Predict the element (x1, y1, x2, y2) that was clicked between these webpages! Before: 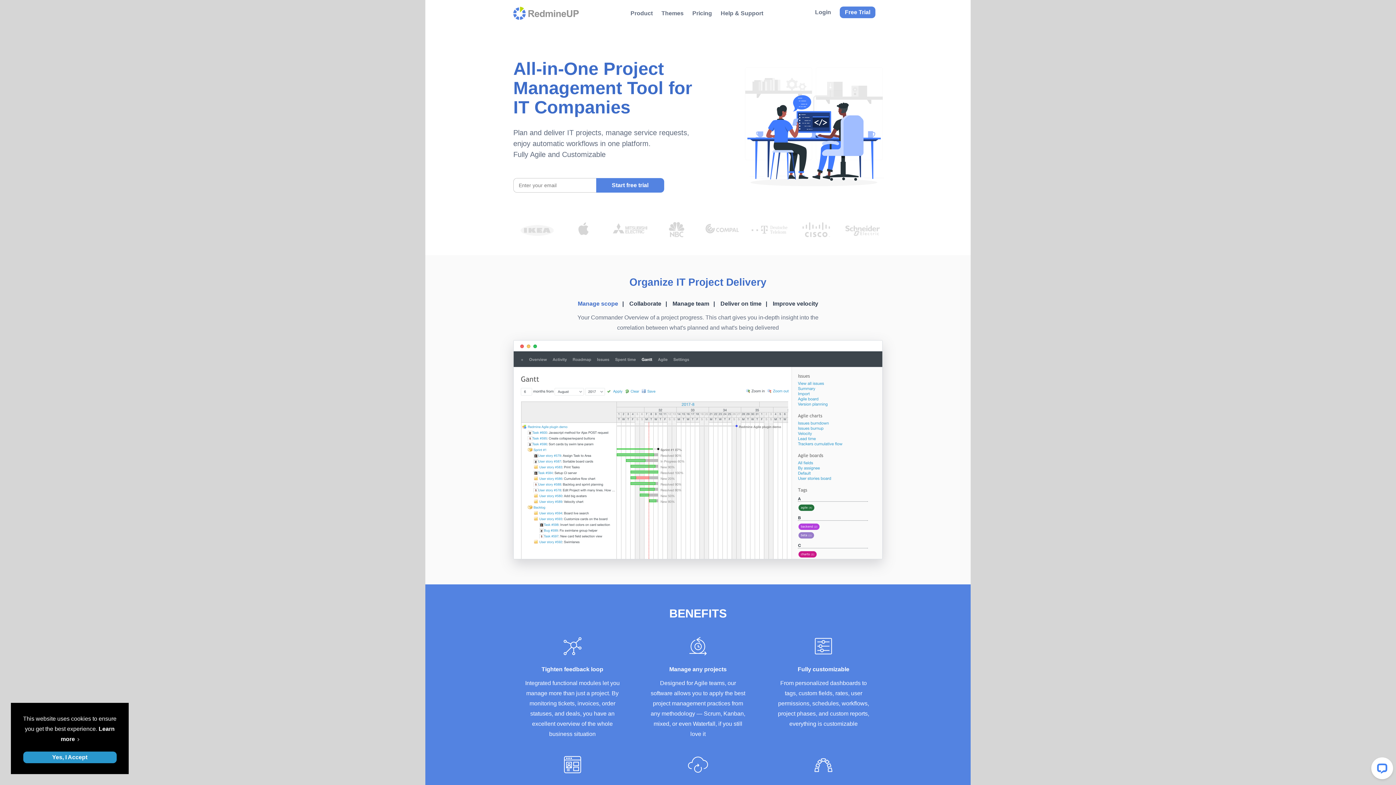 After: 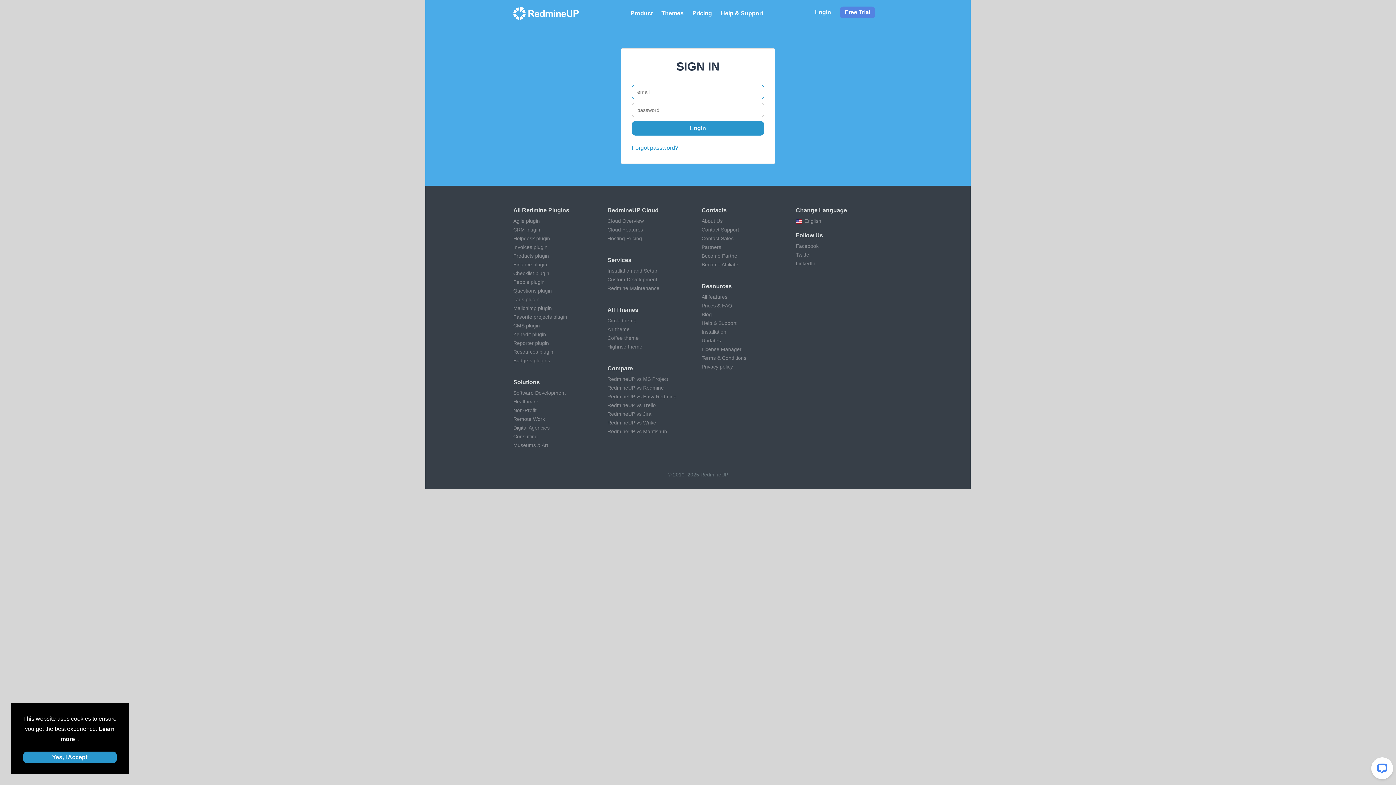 Action: bbox: (815, 1, 831, 23) label: Login